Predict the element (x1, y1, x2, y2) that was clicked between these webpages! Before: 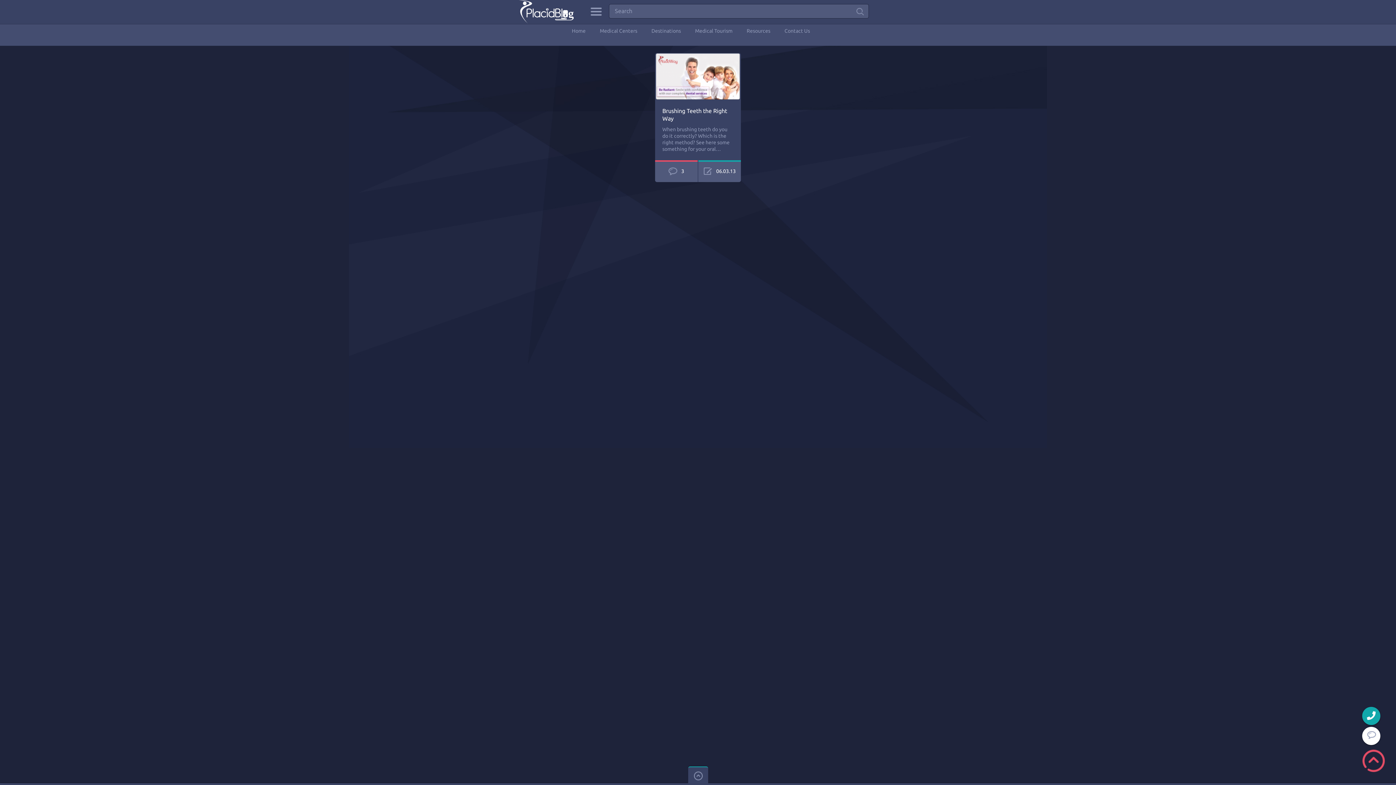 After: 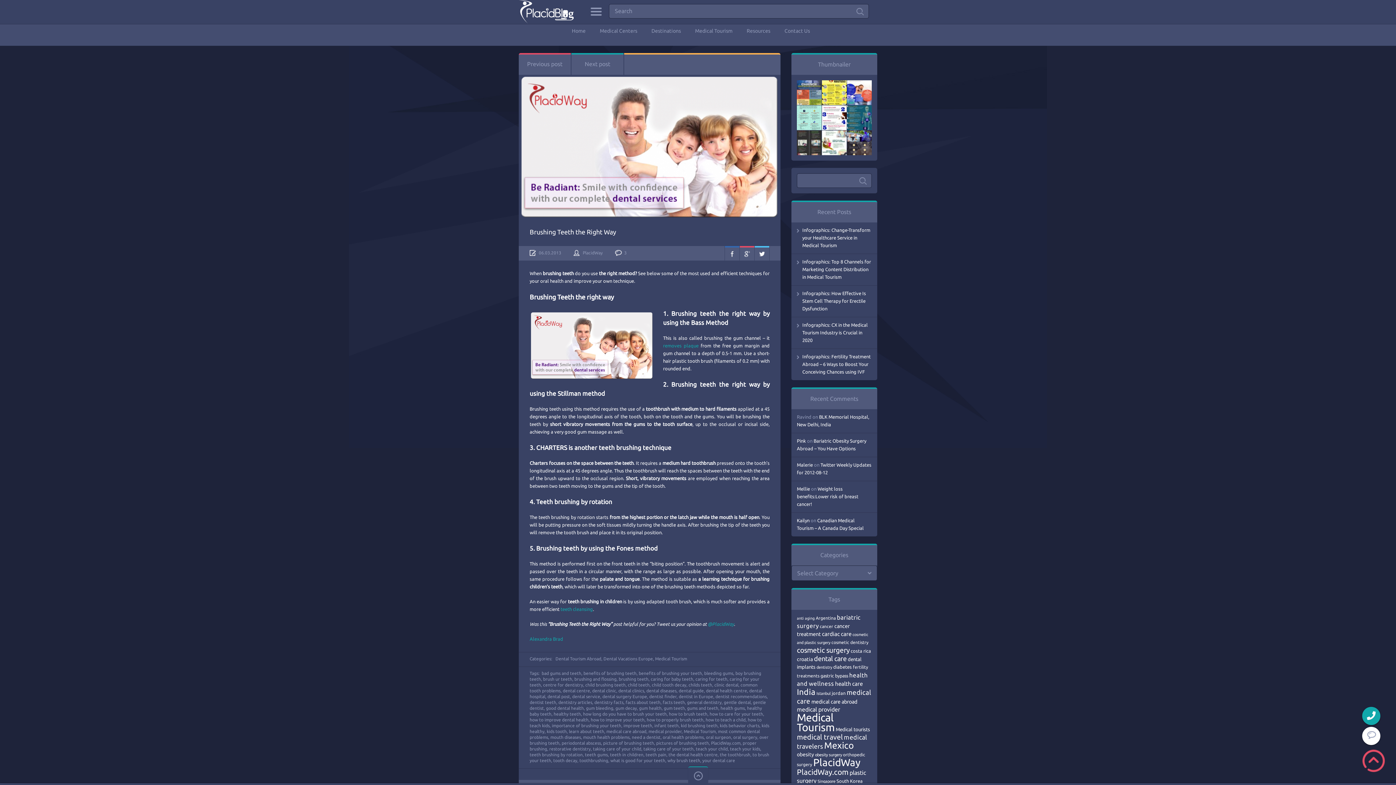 Action: bbox: (655, 53, 741, 59)